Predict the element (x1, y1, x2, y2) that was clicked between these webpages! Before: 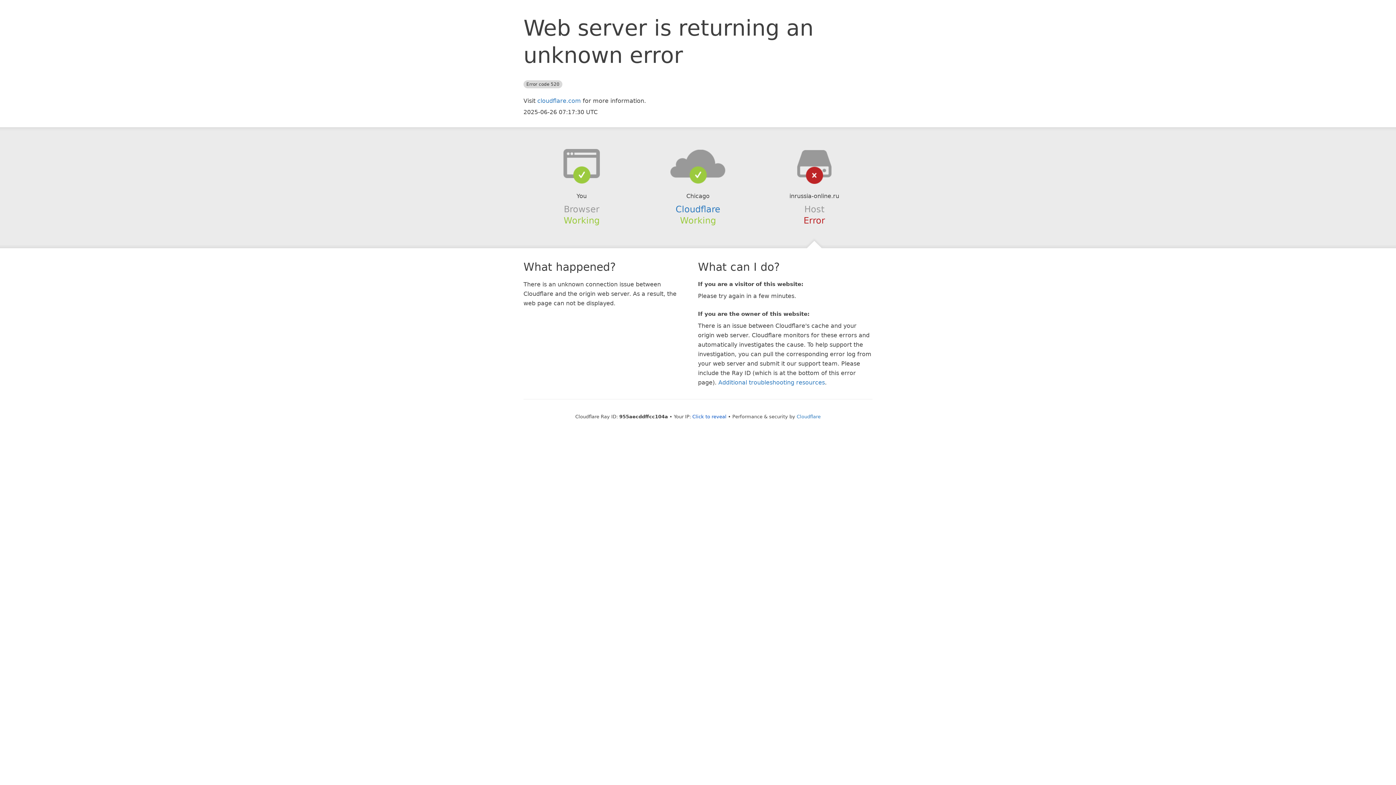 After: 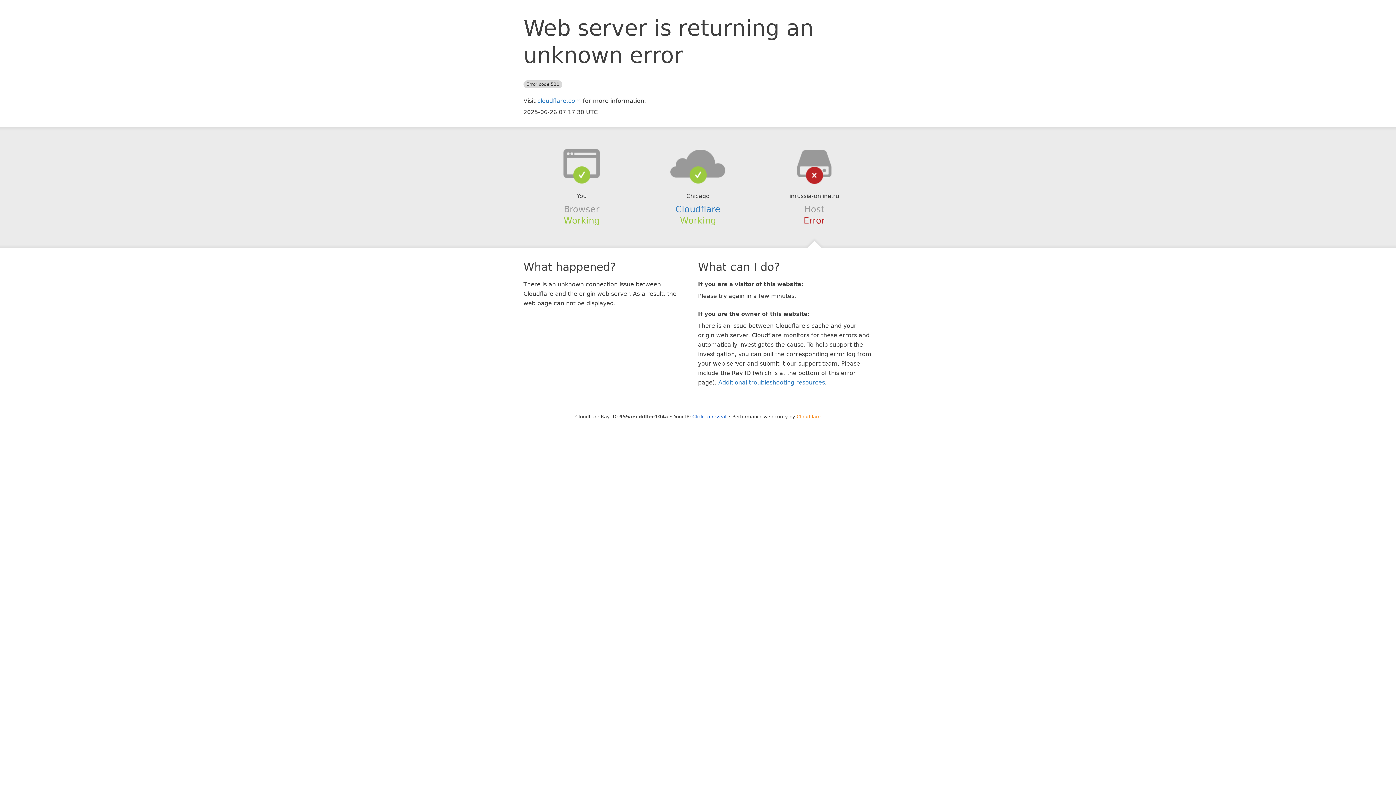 Action: label: Cloudflare bbox: (796, 414, 820, 419)